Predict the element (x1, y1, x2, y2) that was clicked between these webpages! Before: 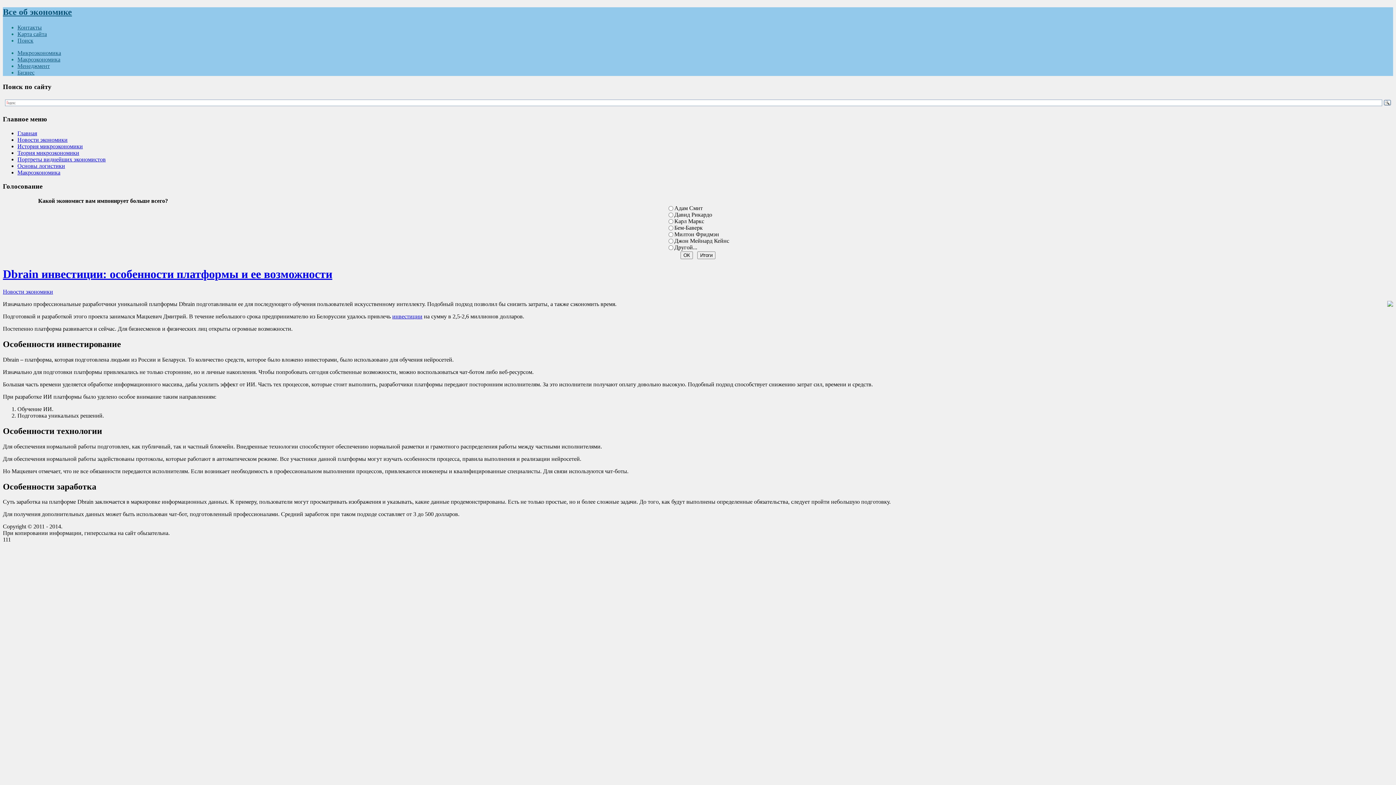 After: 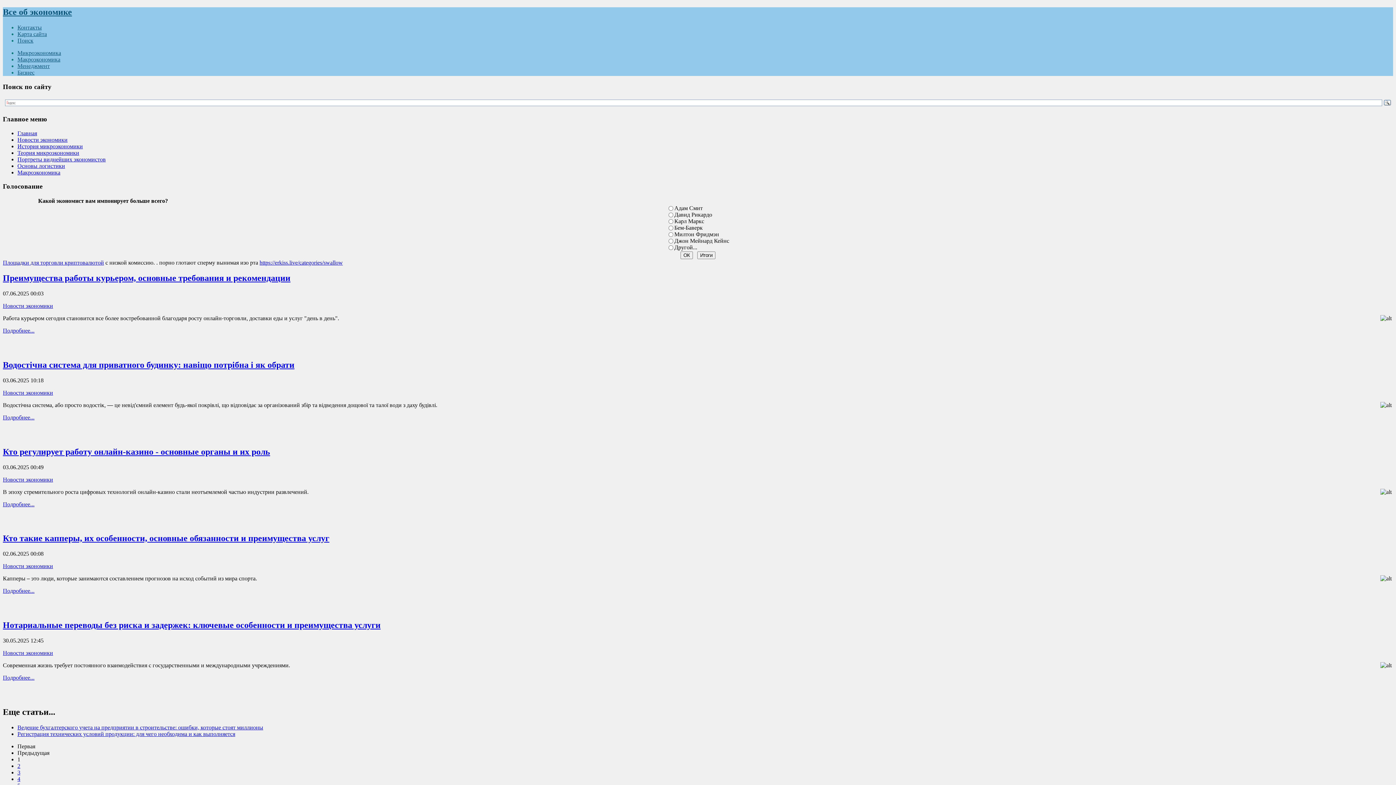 Action: bbox: (2, 288, 53, 294) label: Новости экономики